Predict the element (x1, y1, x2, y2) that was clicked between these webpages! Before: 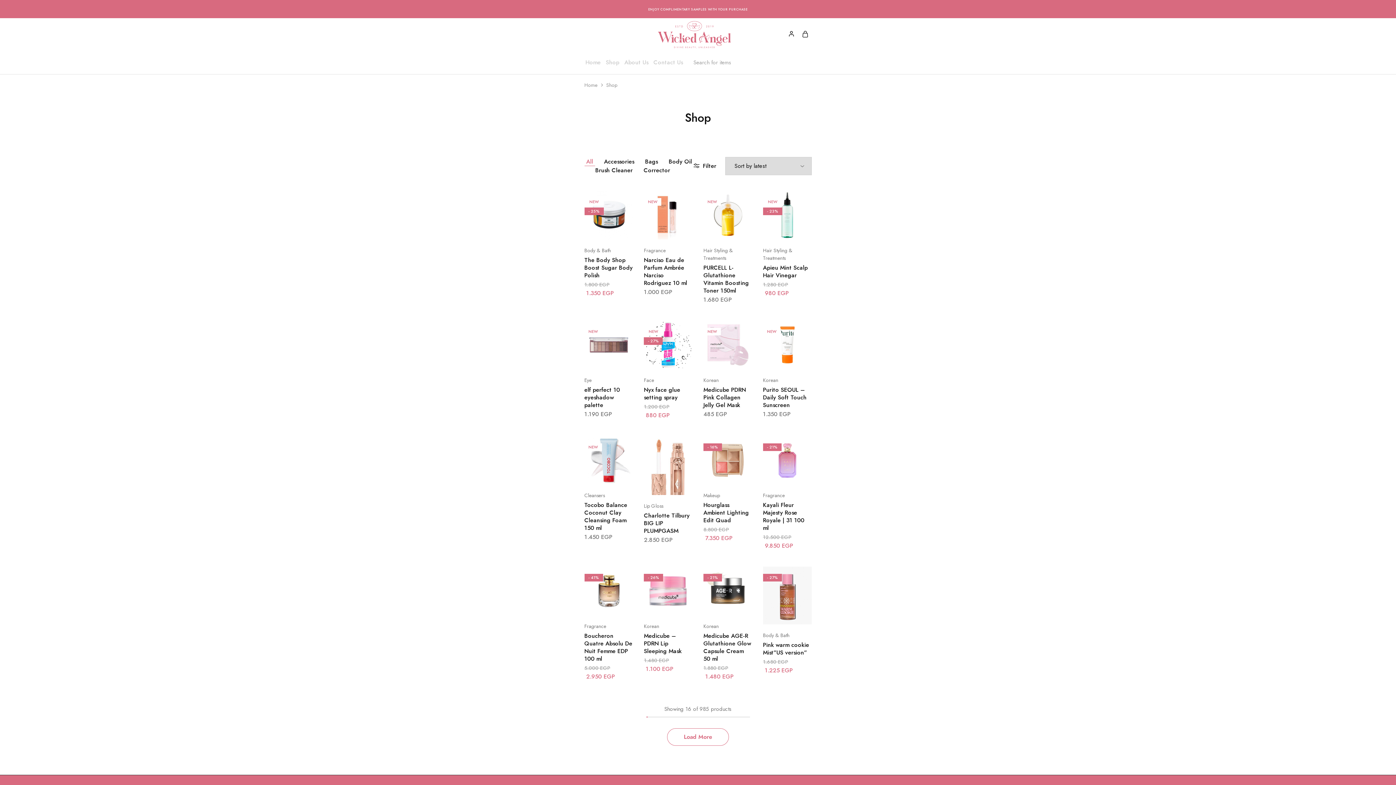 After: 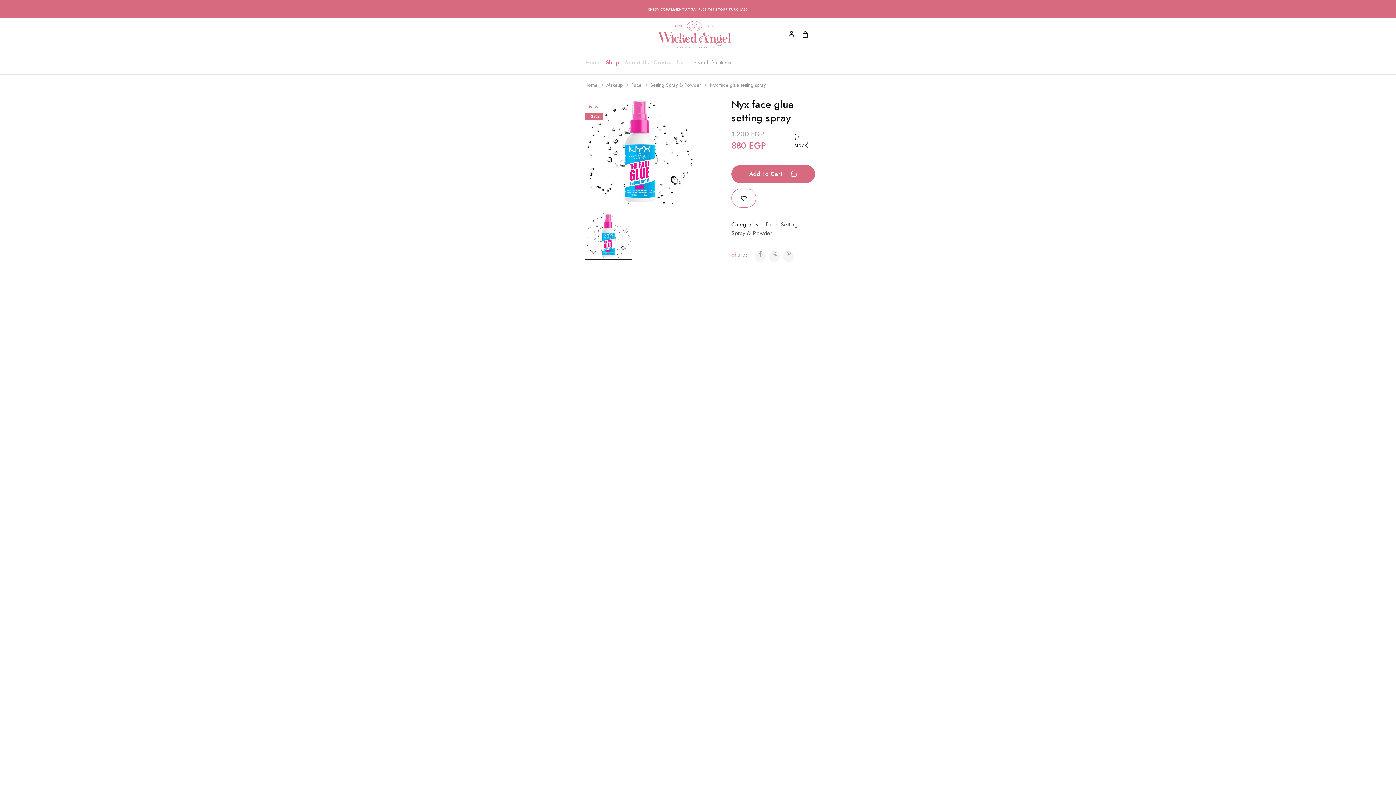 Action: bbox: (644, 320, 692, 369)